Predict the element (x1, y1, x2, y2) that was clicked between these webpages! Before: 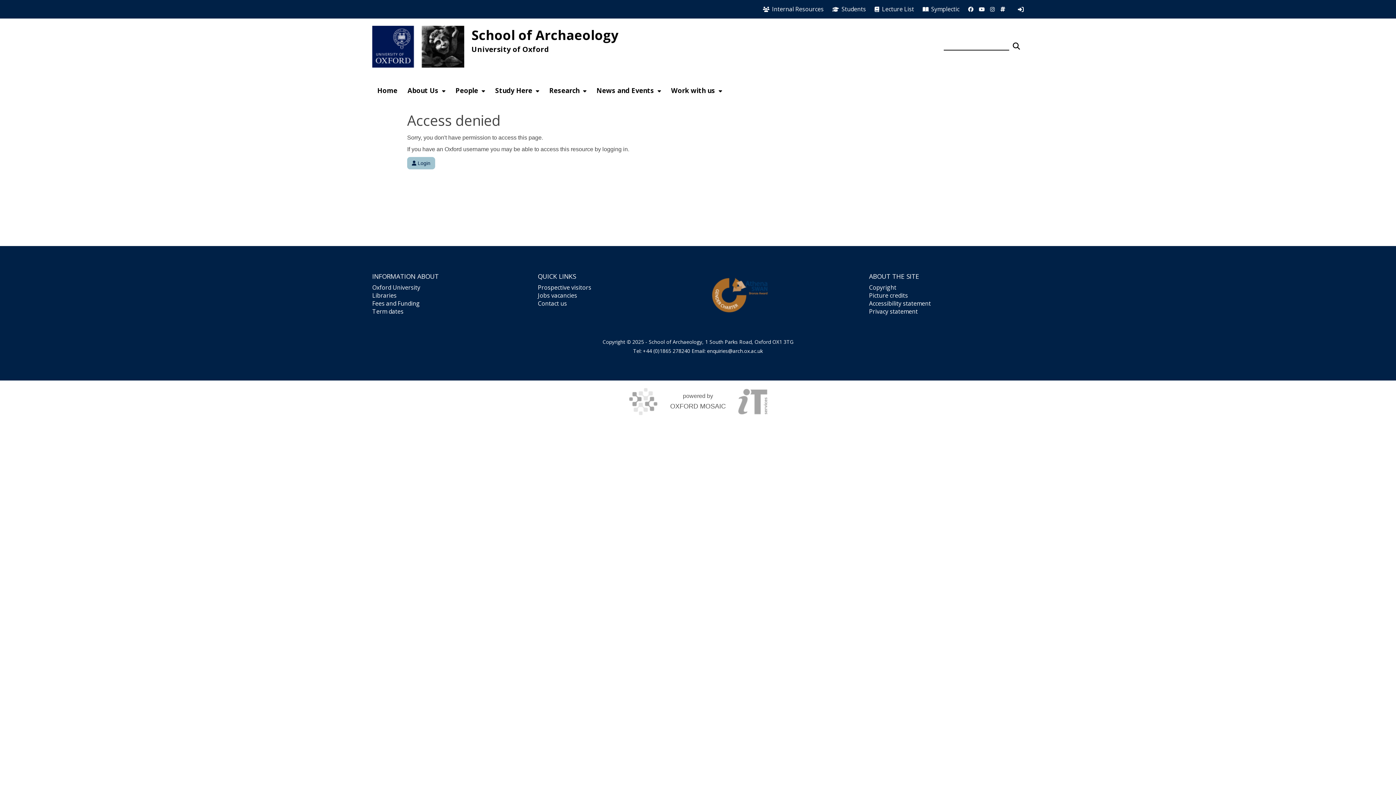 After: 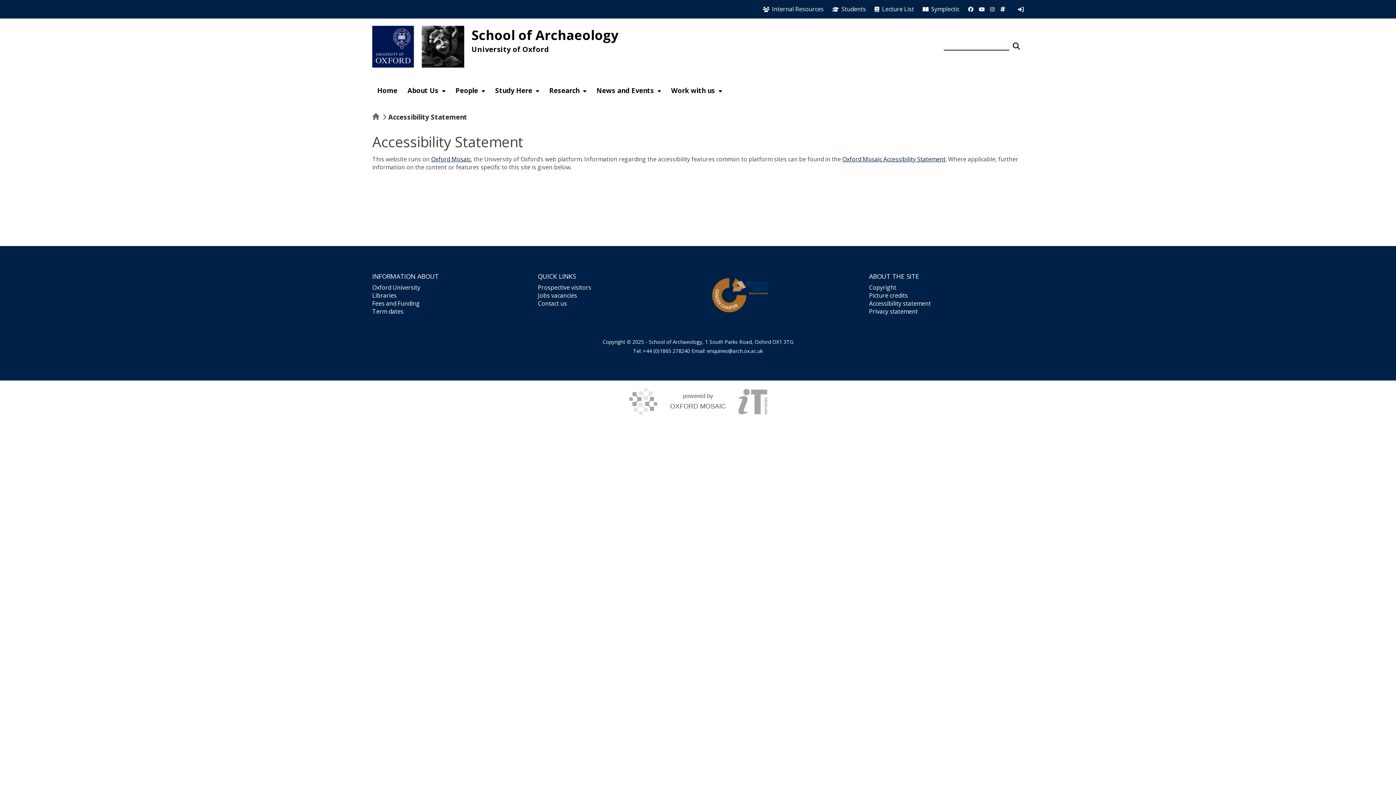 Action: bbox: (869, 299, 931, 307) label: Accessibility statement